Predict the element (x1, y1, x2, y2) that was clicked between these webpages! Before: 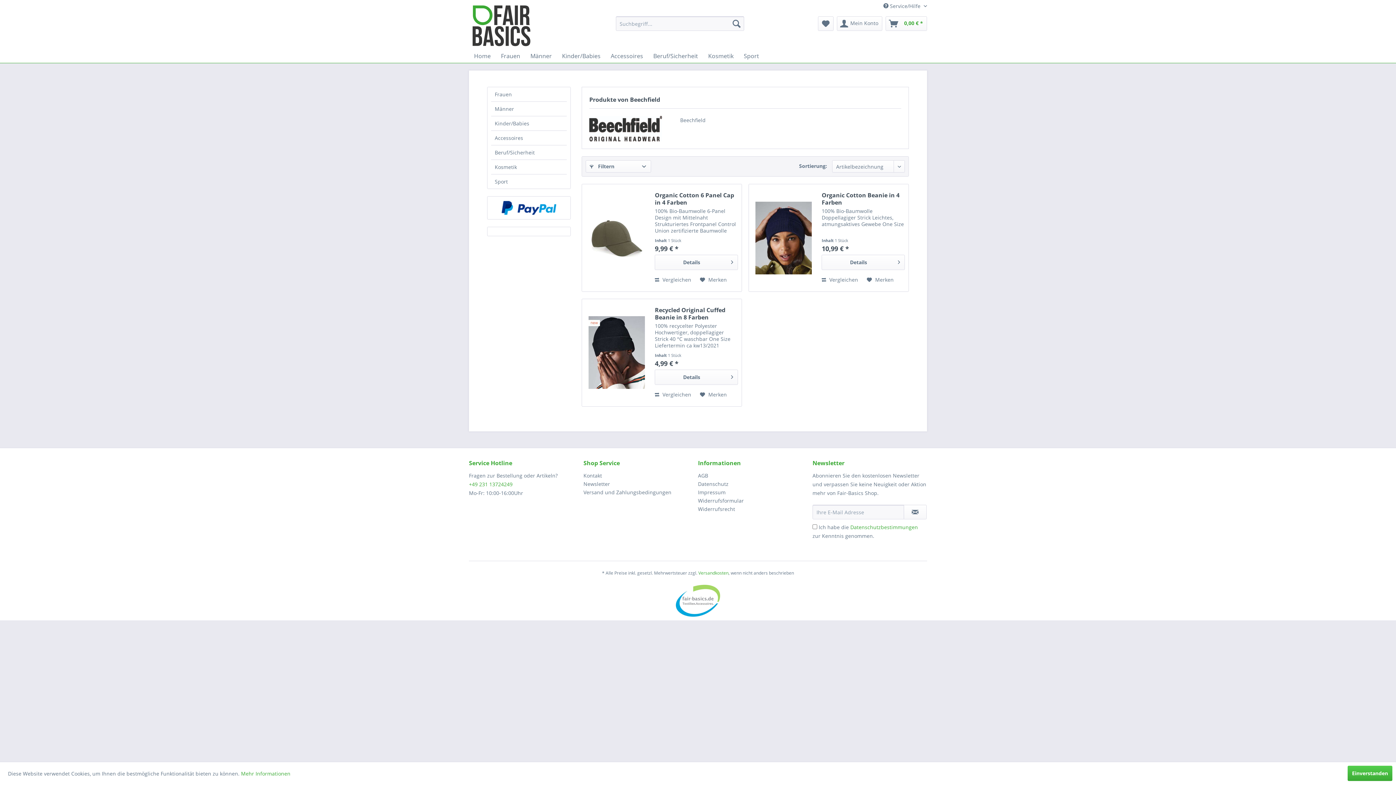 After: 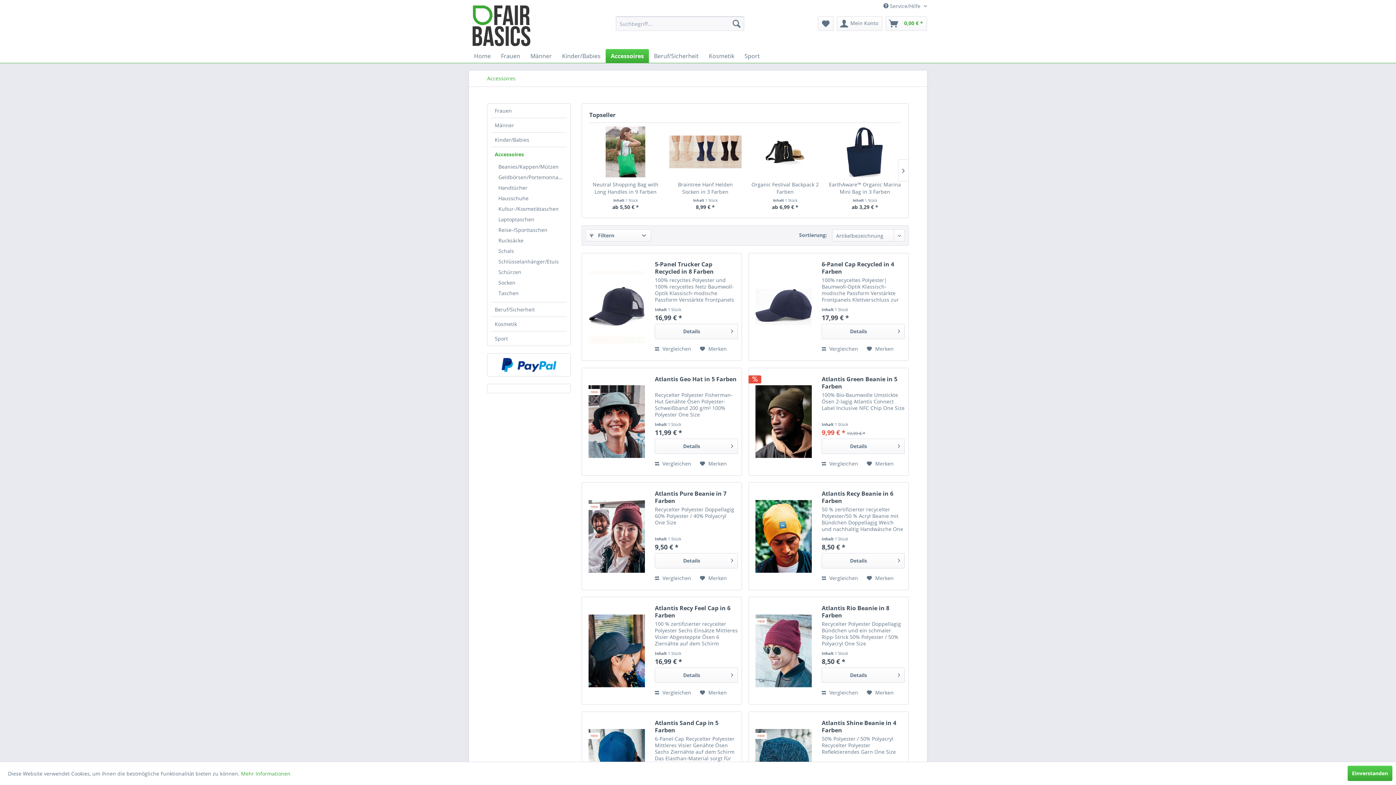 Action: label: Accessoires bbox: (491, 130, 566, 145)